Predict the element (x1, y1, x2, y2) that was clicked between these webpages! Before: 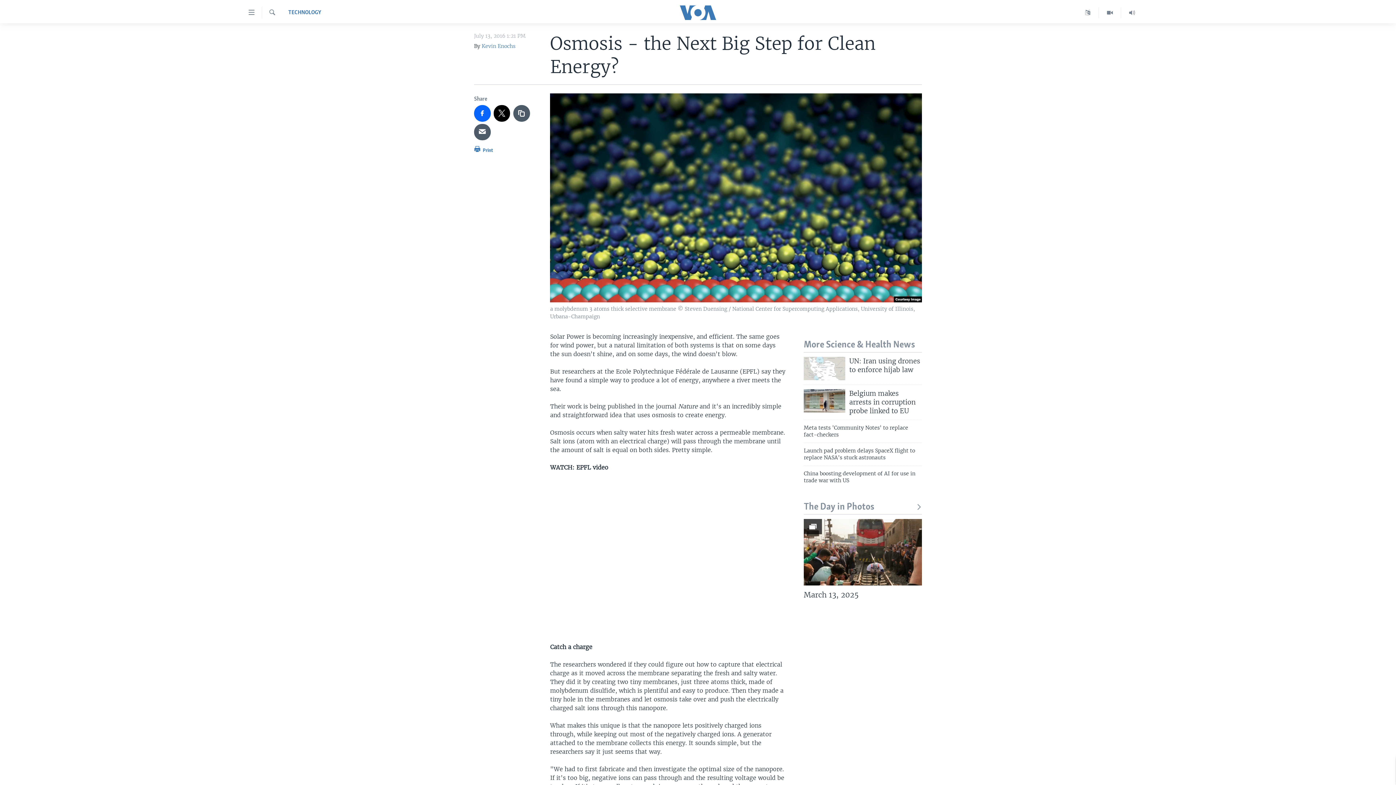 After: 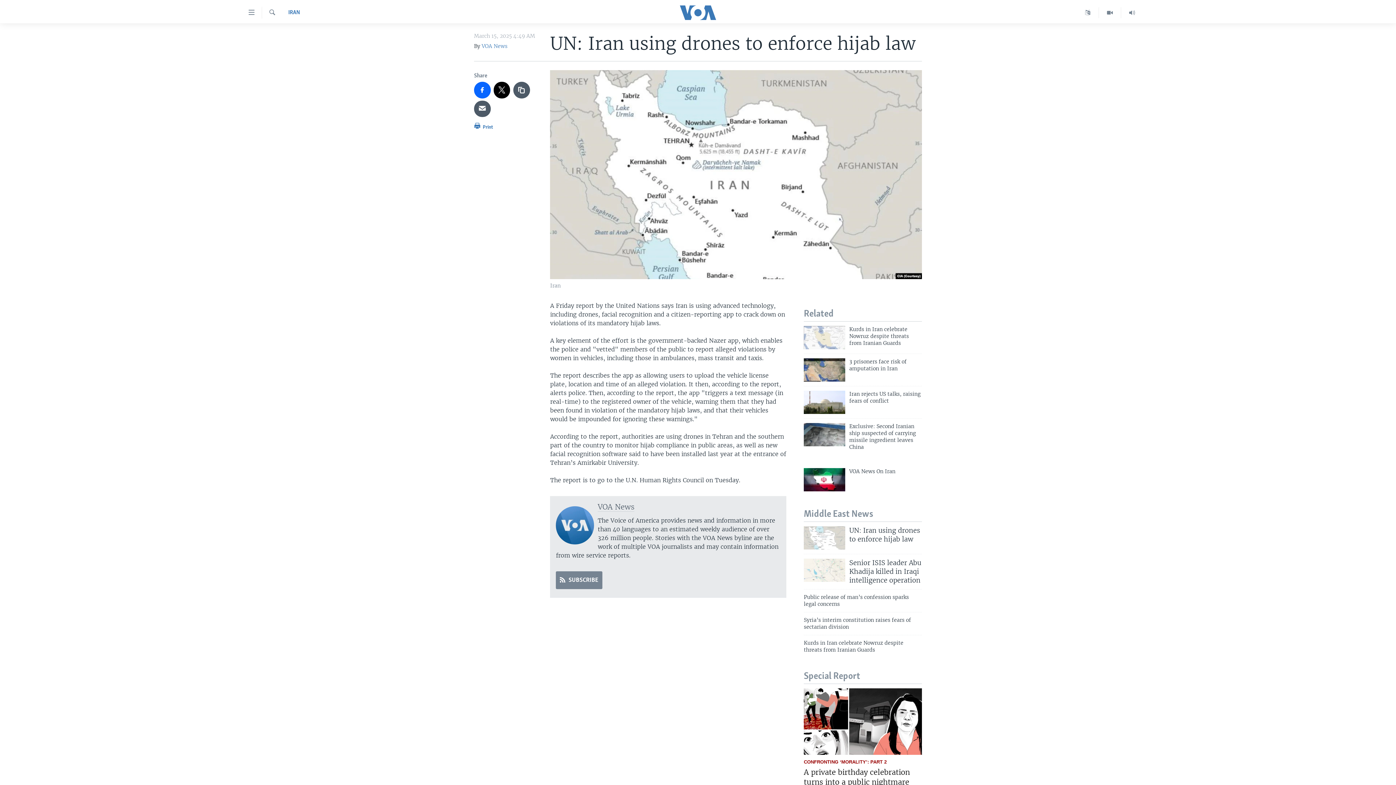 Action: label: UN: Iran using drones to enforce hijab law bbox: (849, 357, 922, 378)